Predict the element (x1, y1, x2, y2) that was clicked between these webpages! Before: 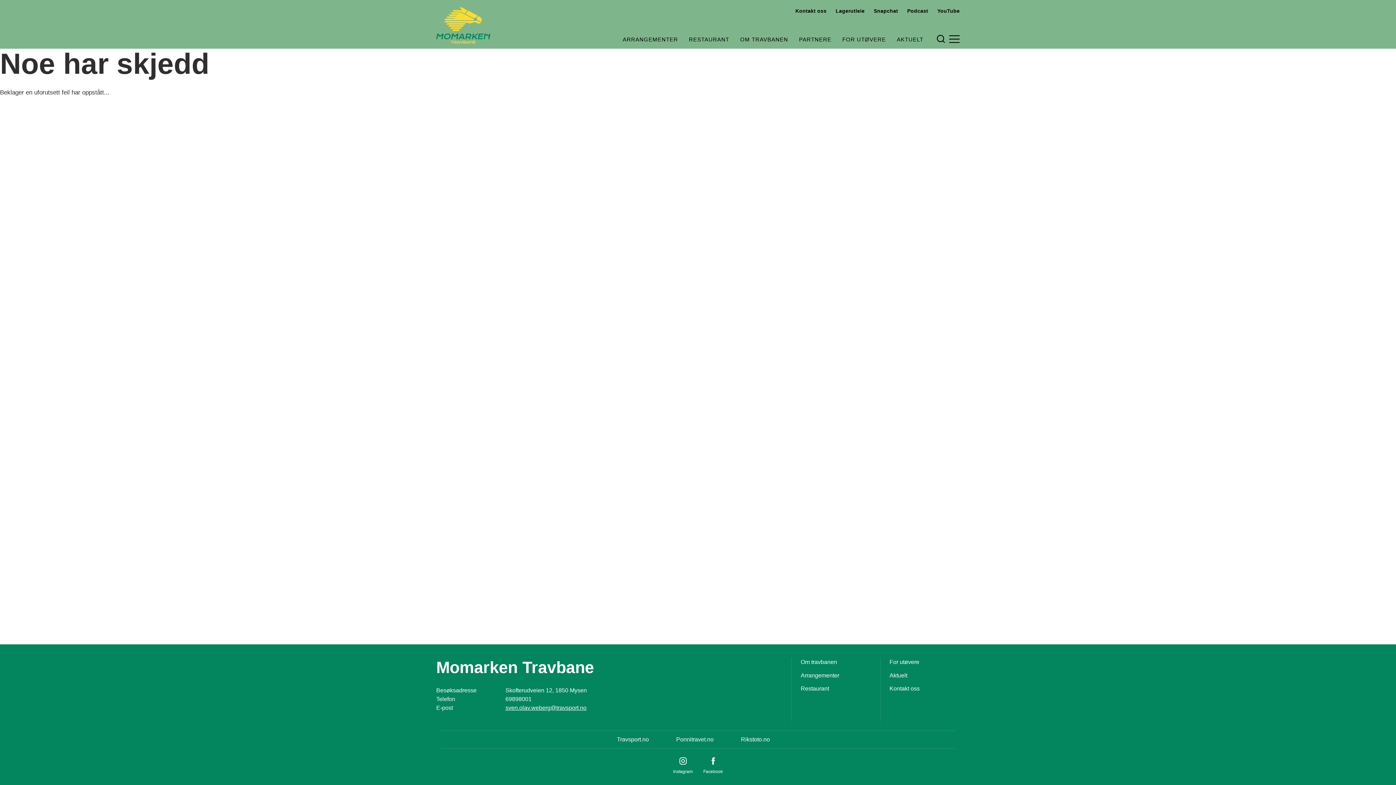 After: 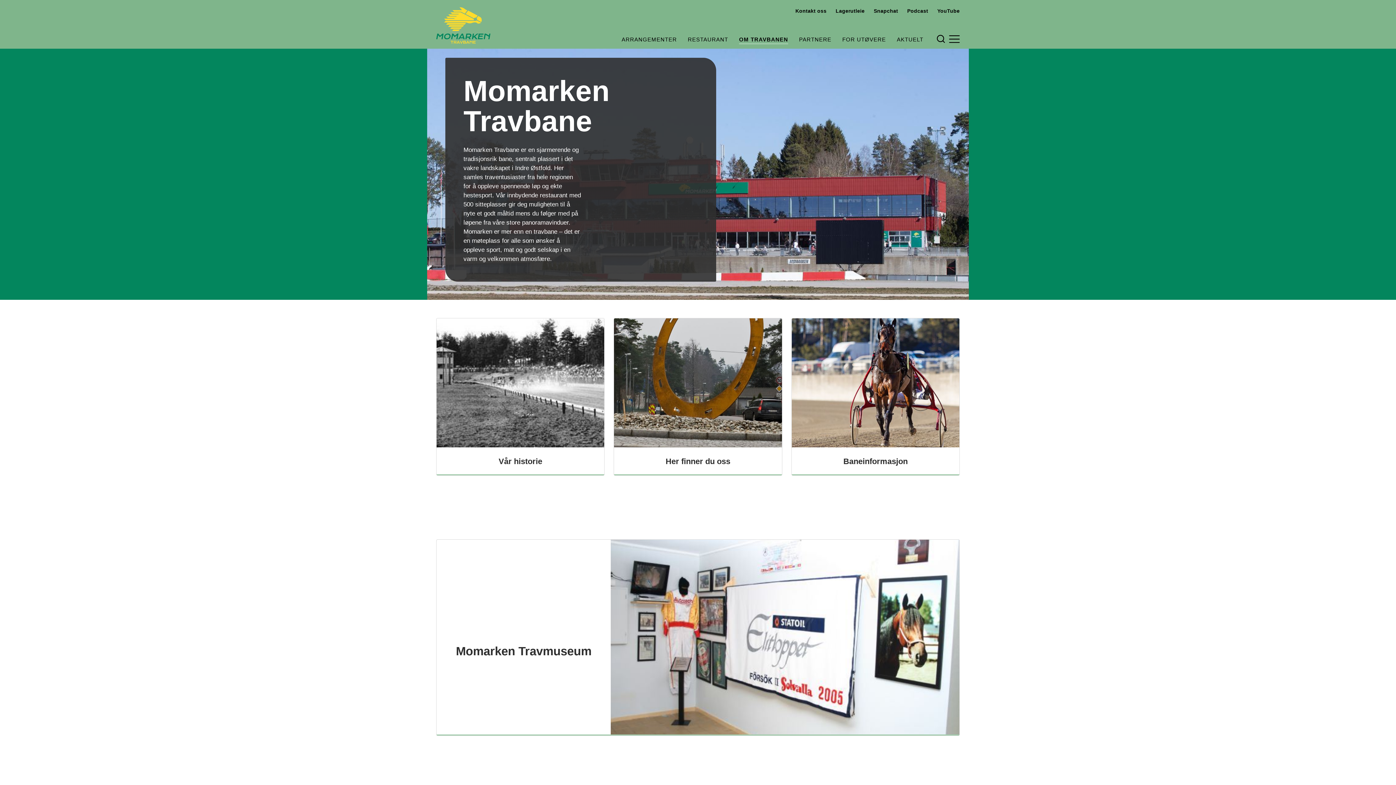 Action: label: OM TRAVBANEN bbox: (740, 35, 788, 43)